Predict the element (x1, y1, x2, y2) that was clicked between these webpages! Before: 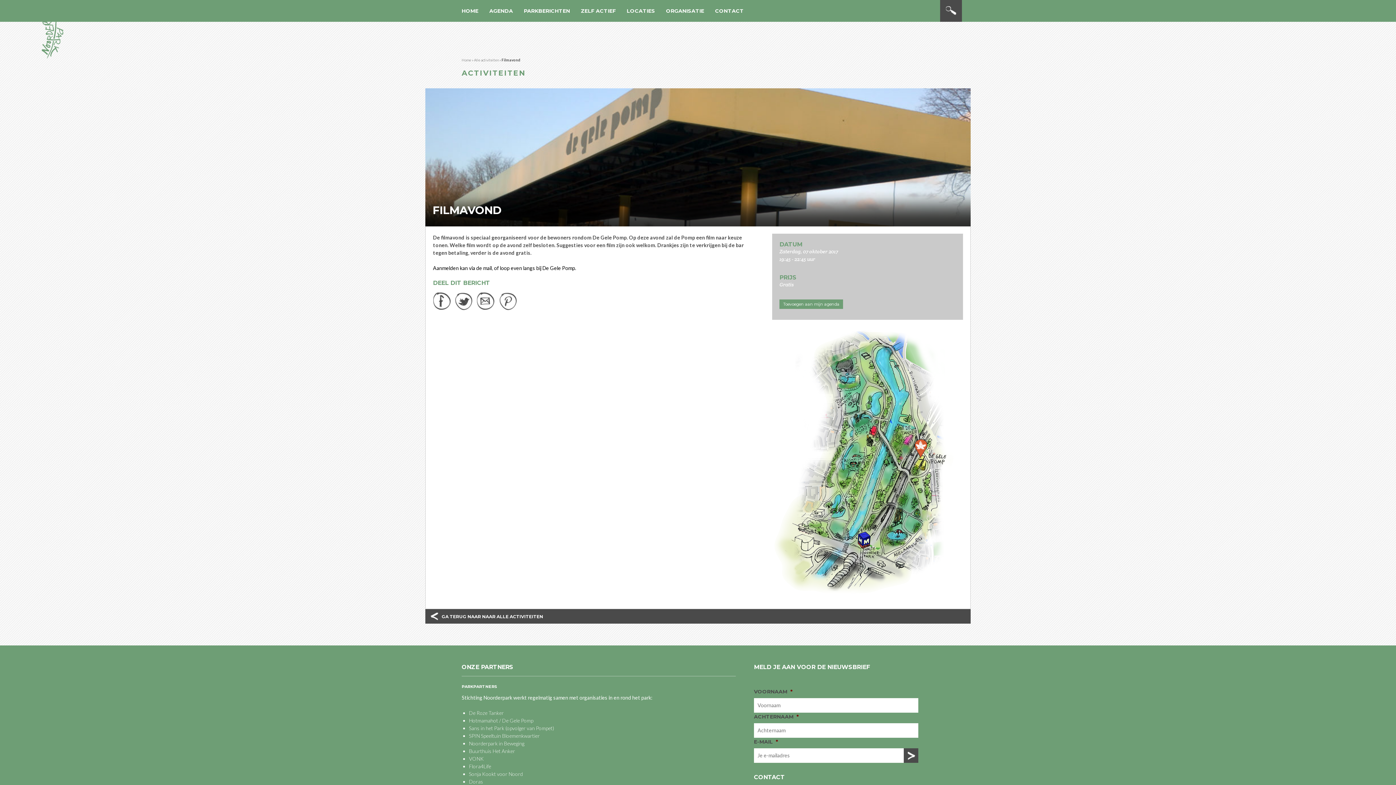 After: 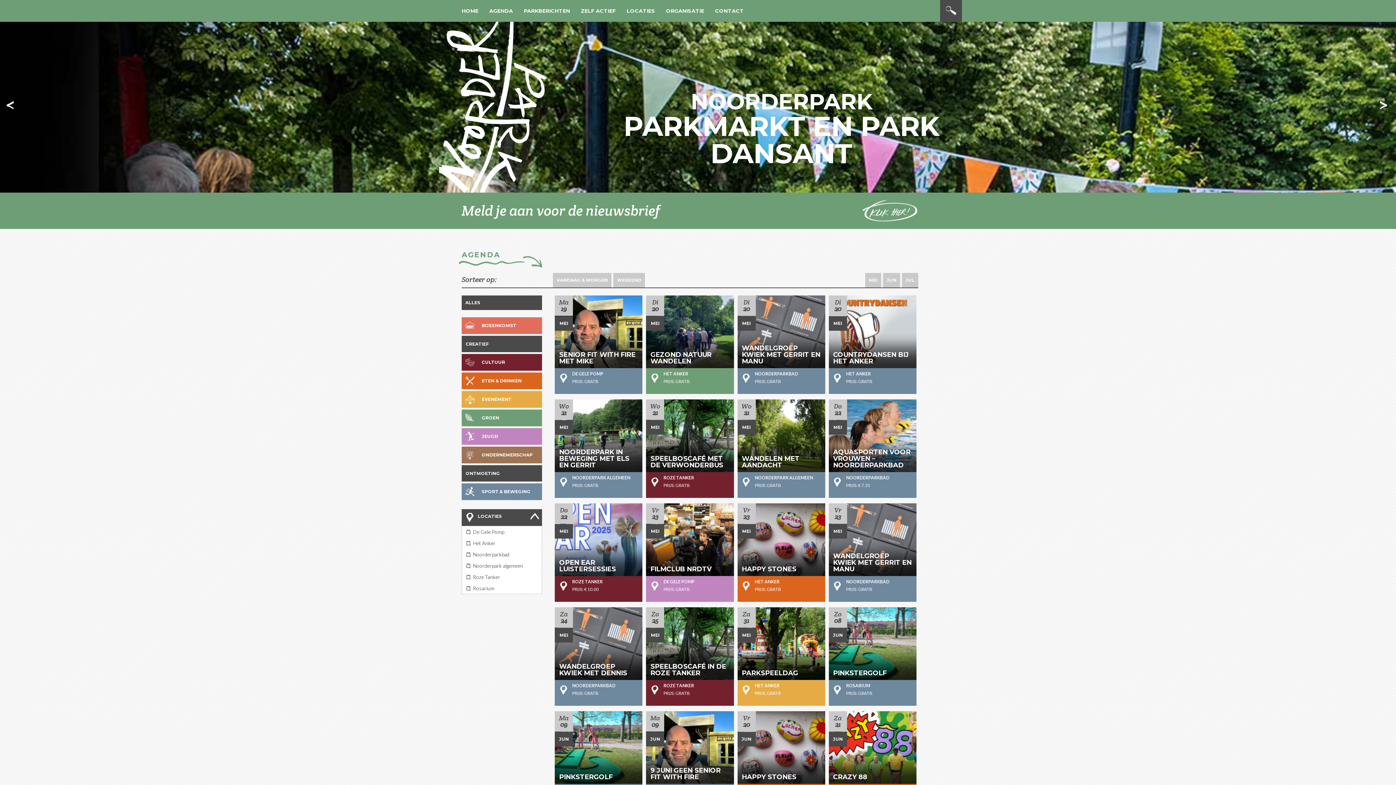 Action: label: HOME bbox: (461, 0, 484, 21)